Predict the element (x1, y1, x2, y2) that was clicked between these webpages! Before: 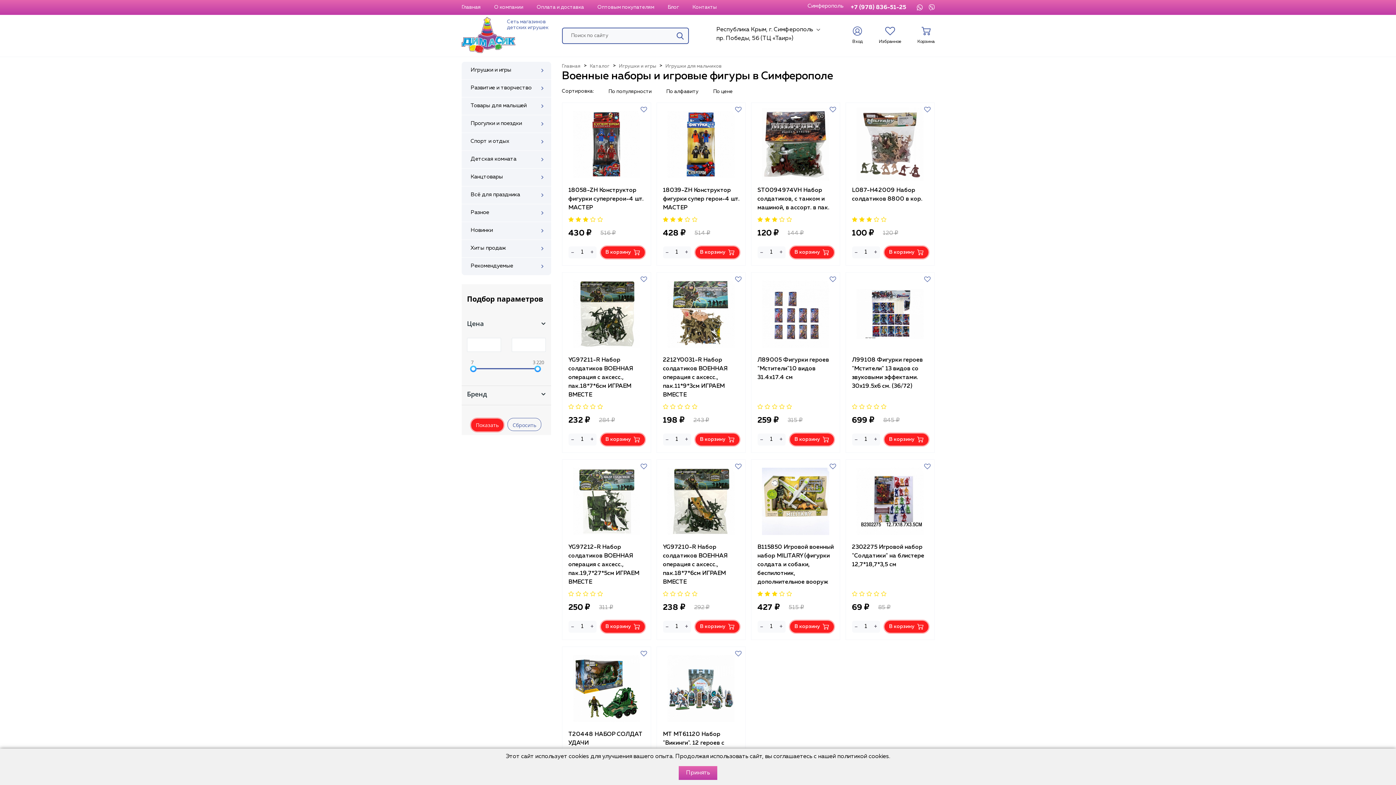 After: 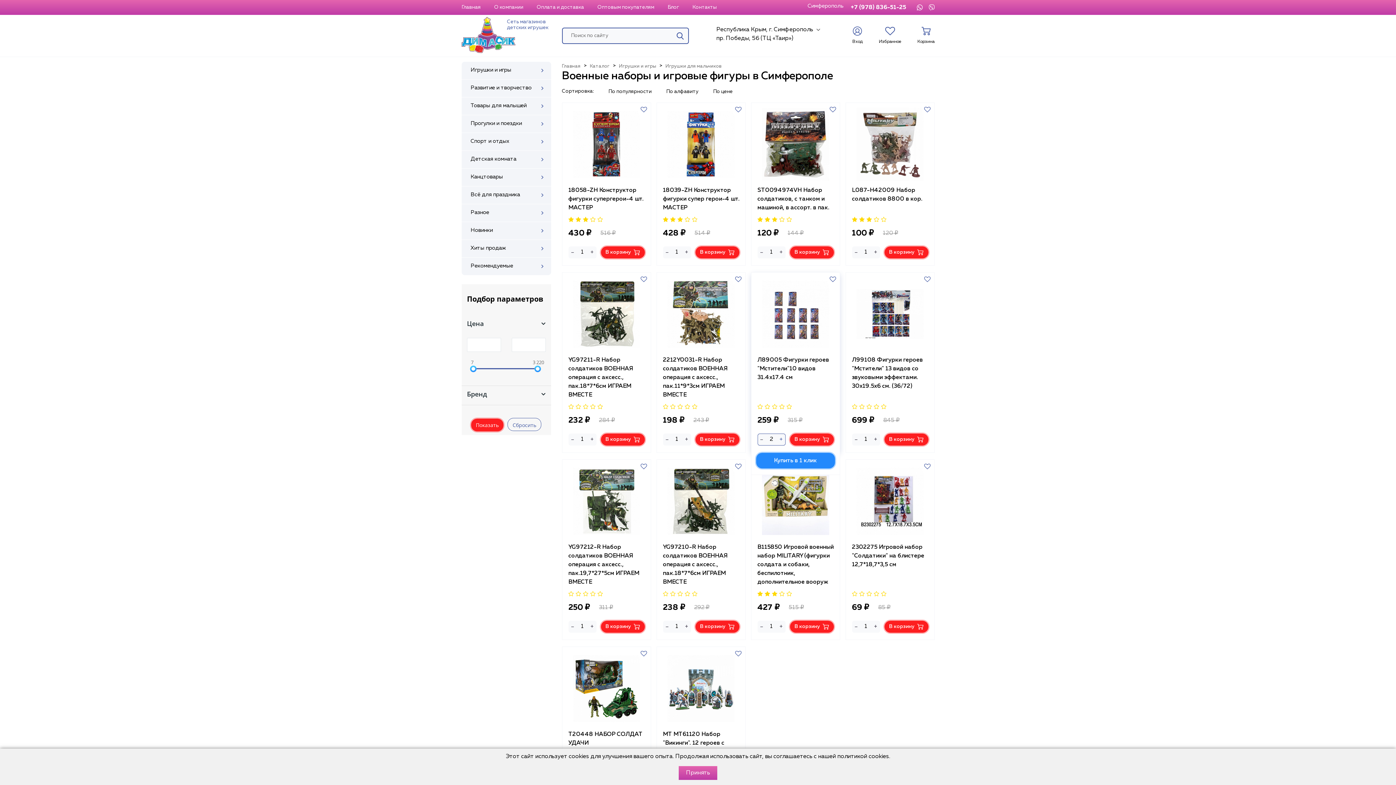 Action: label: + bbox: (777, 434, 785, 445)